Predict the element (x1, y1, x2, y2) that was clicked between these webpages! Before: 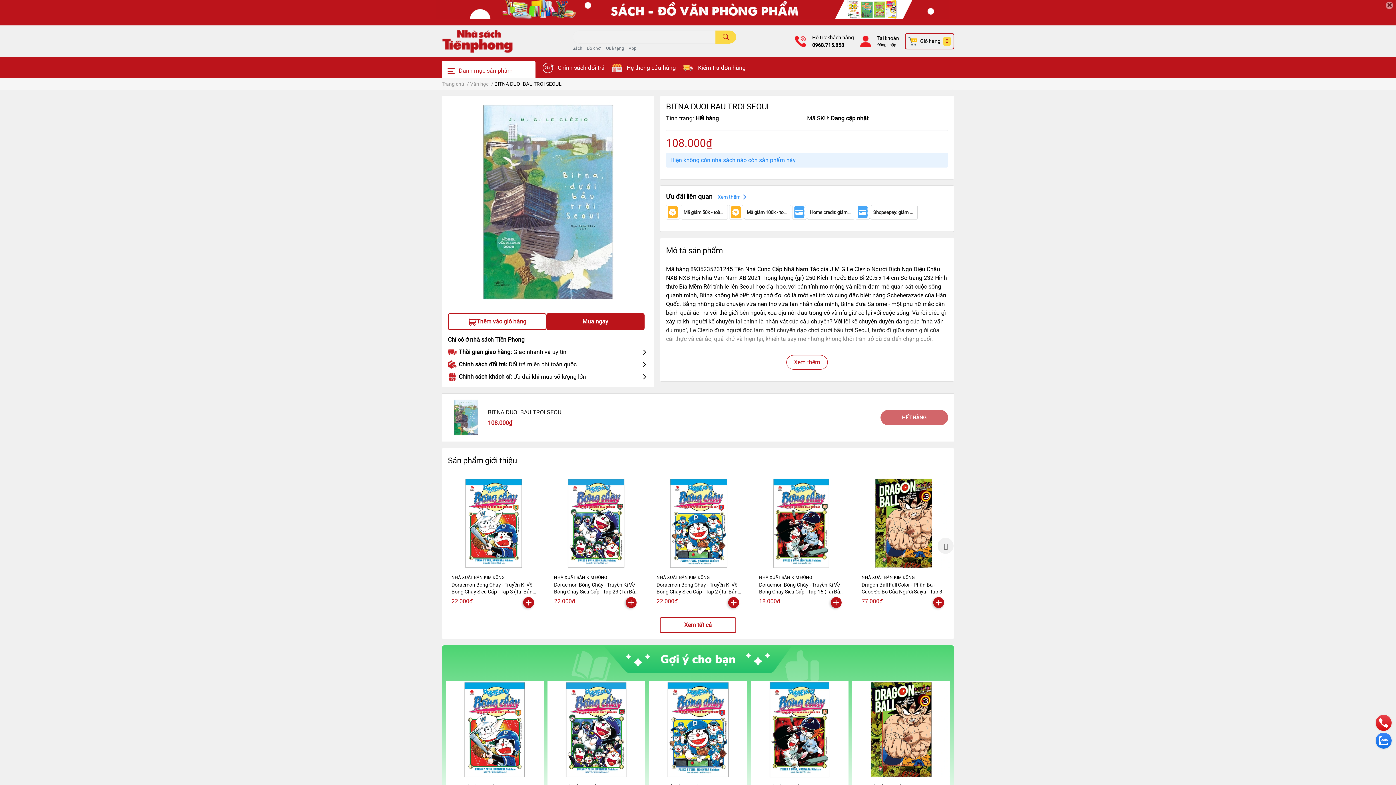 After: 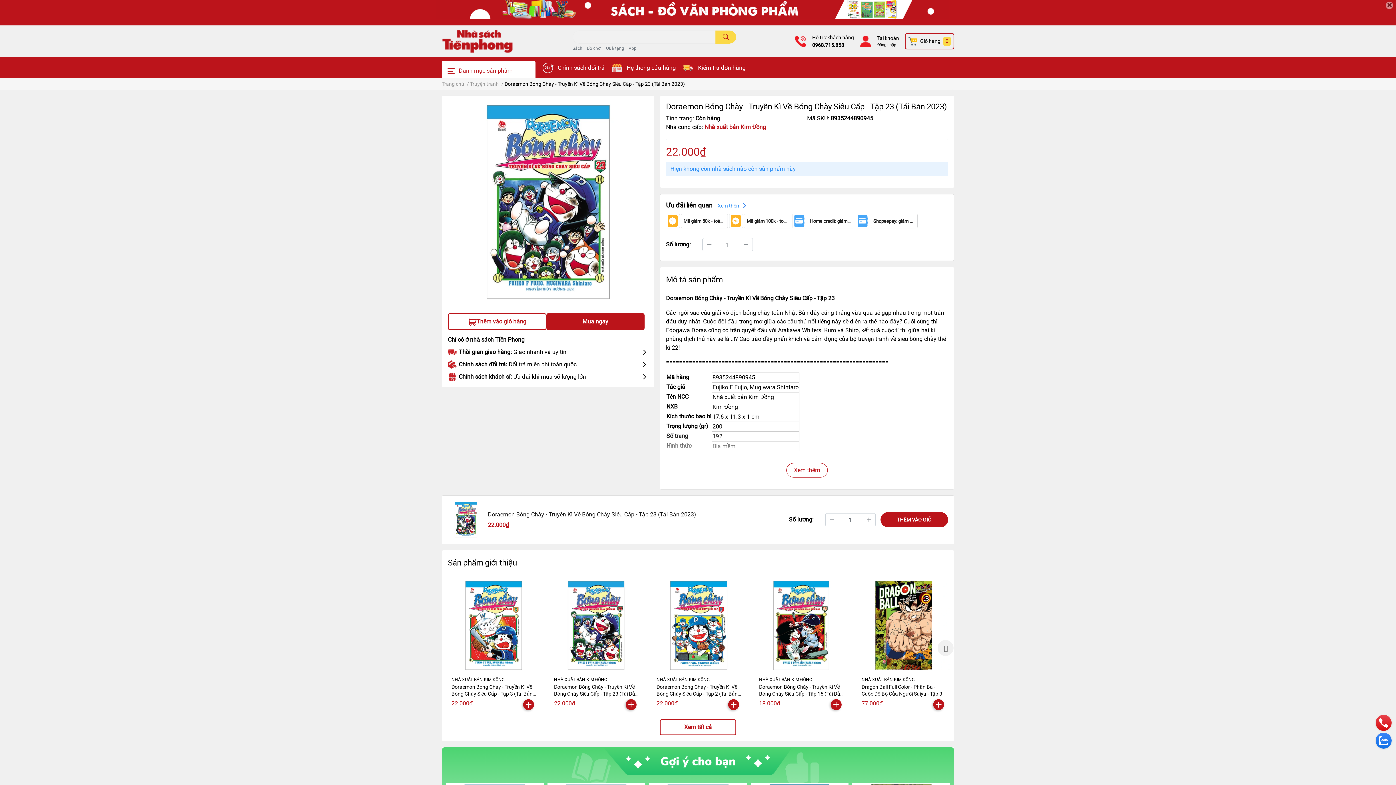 Action: bbox: (547, 681, 645, 779)